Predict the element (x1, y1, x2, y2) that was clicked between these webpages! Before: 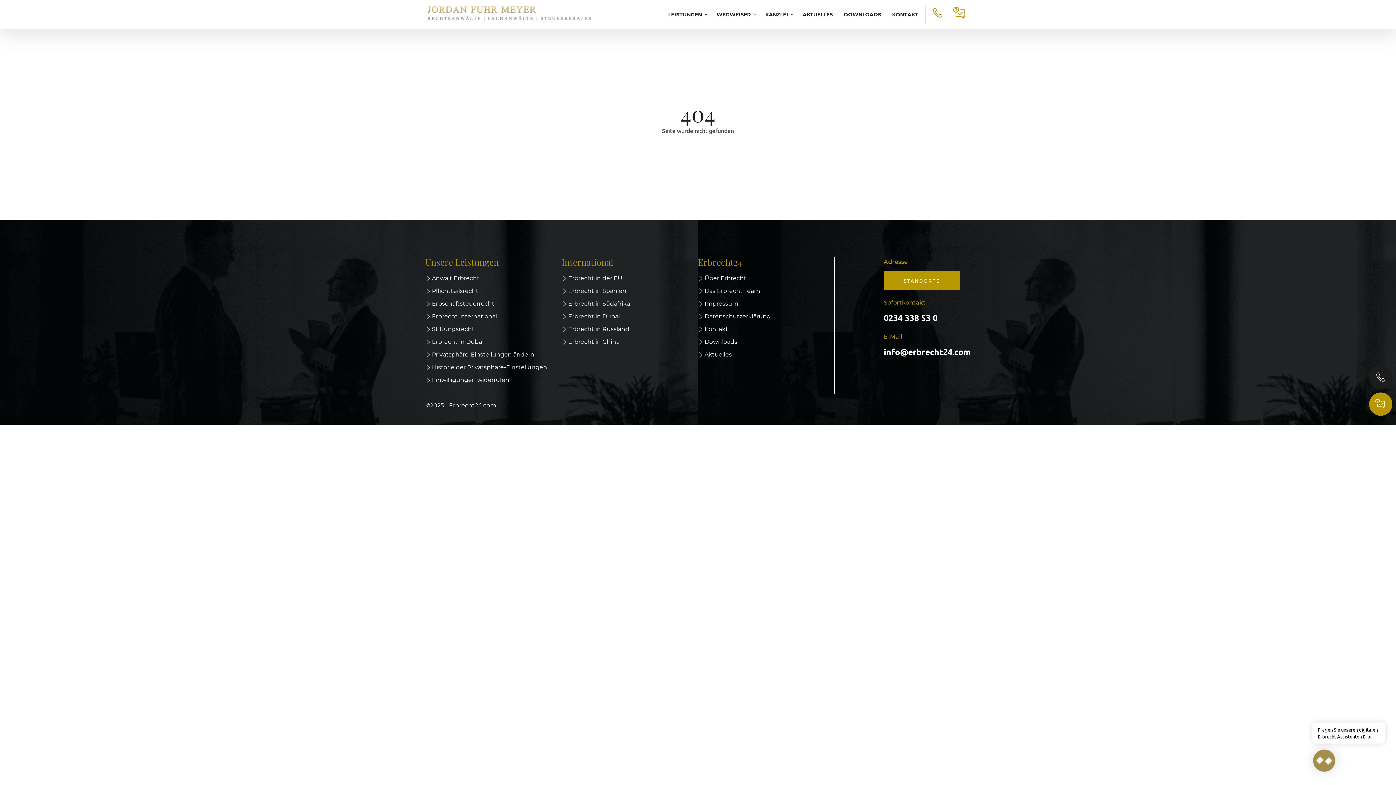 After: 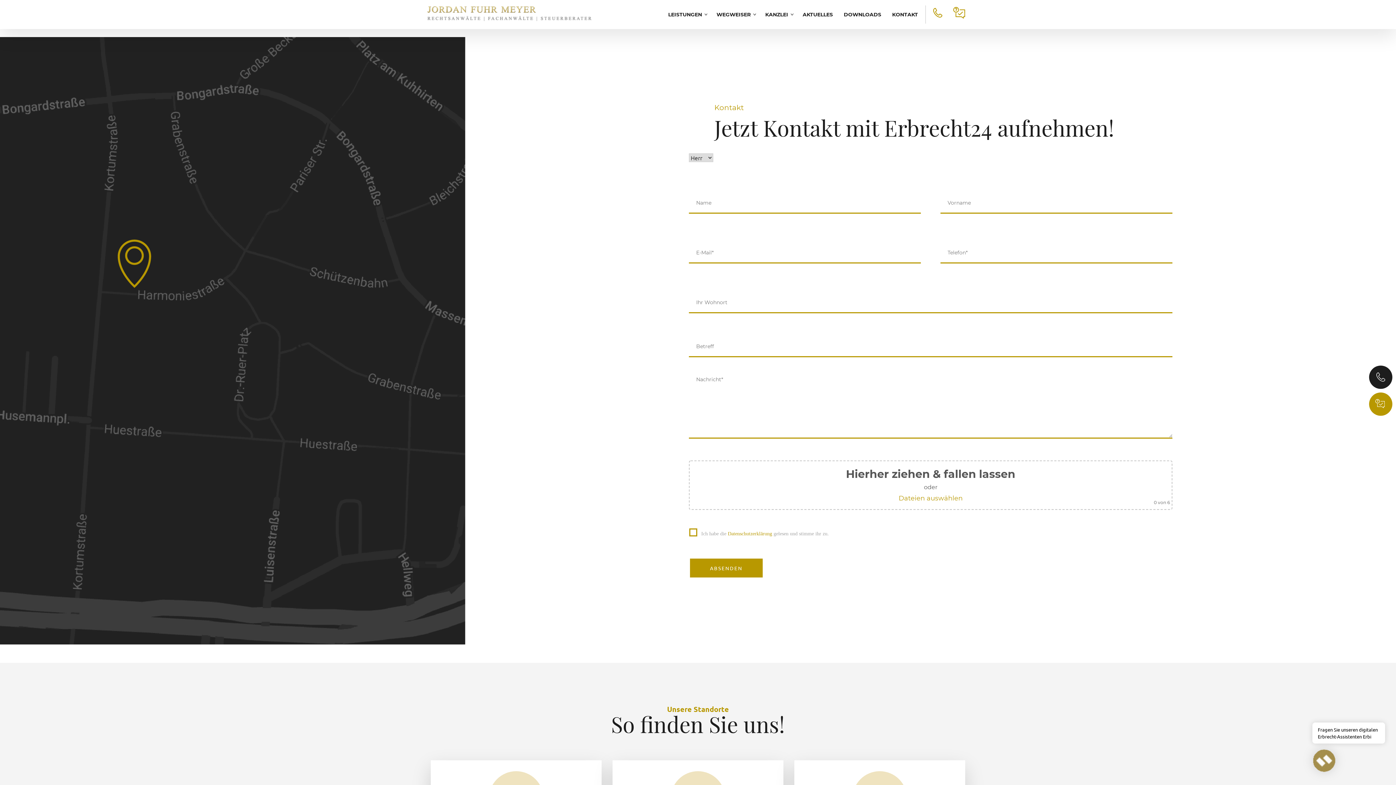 Action: bbox: (1369, 392, 1392, 416)